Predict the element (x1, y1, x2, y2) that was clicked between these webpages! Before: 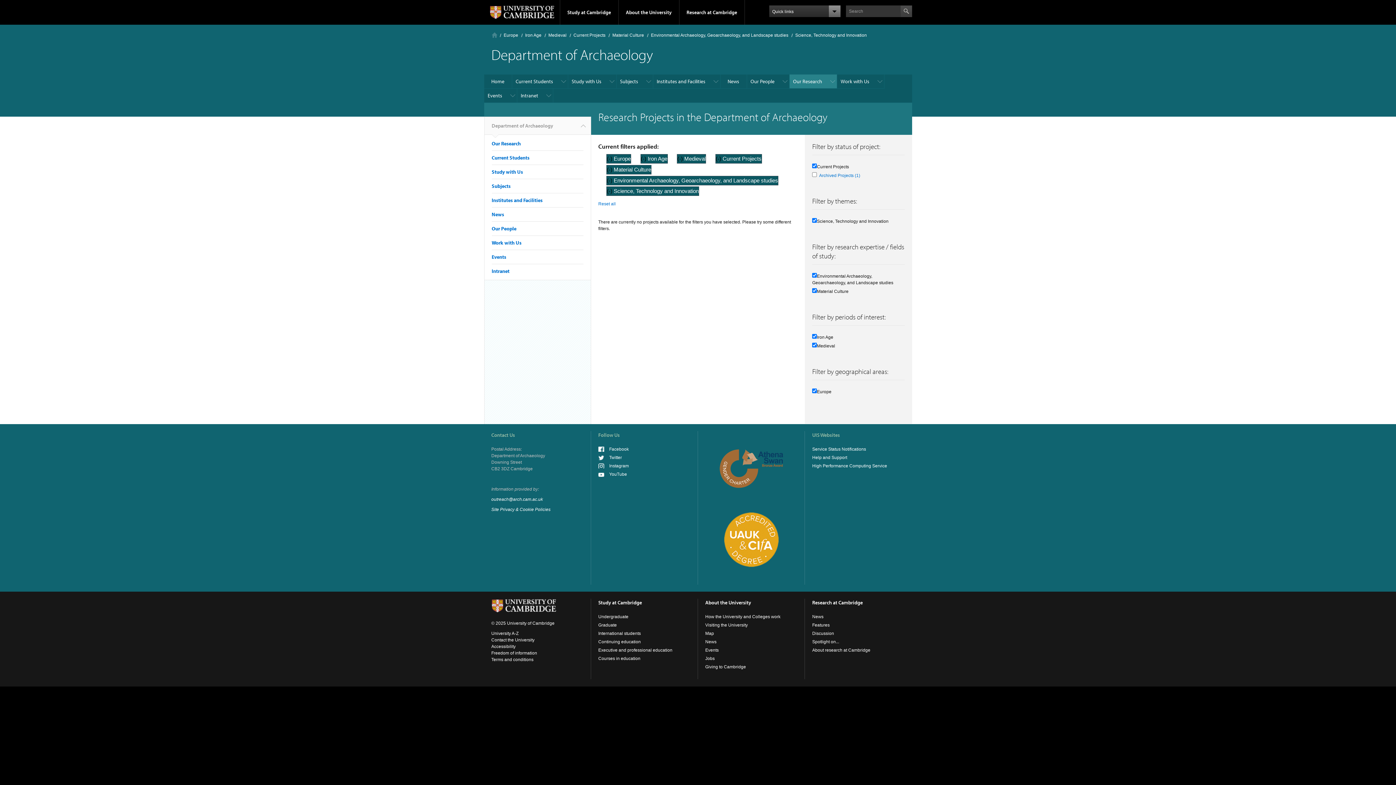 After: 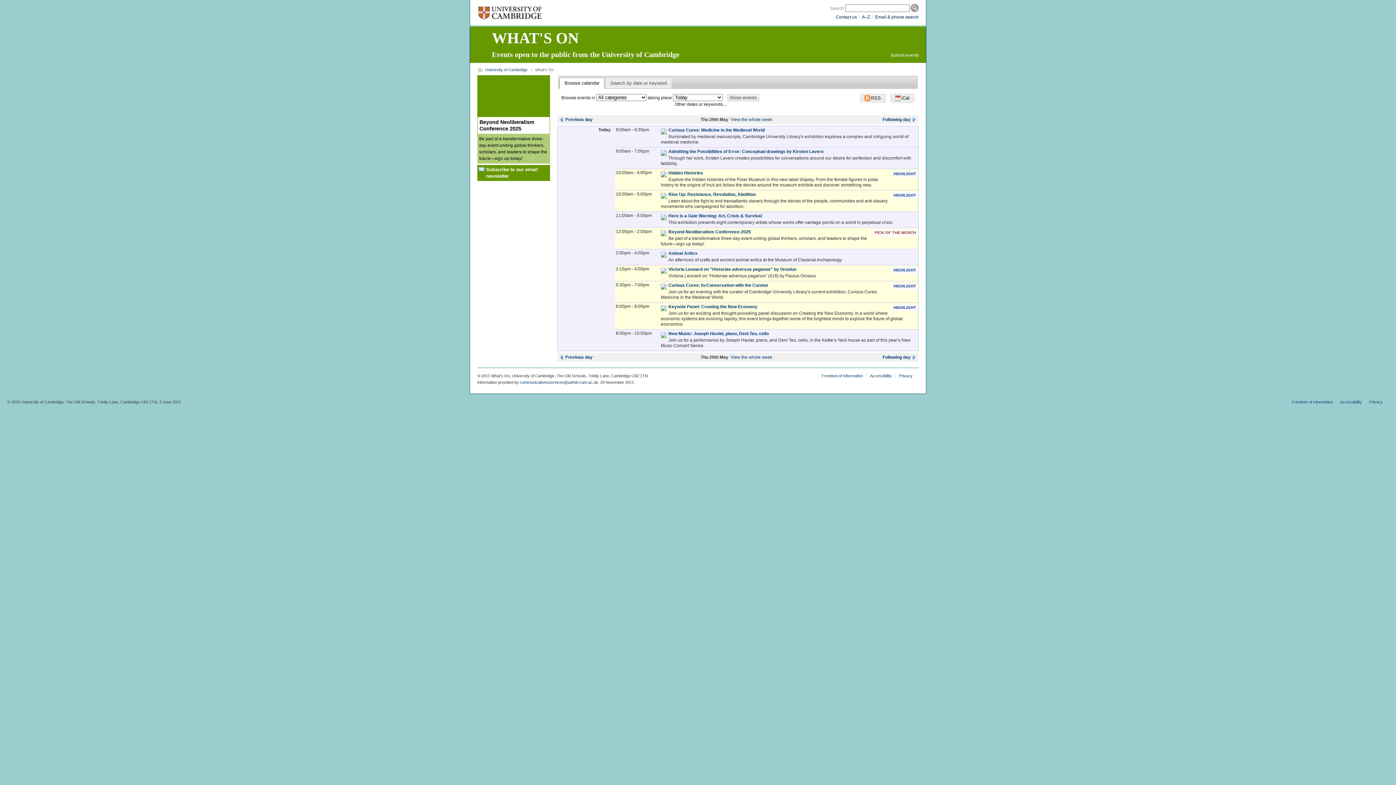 Action: bbox: (705, 648, 718, 653) label: Events